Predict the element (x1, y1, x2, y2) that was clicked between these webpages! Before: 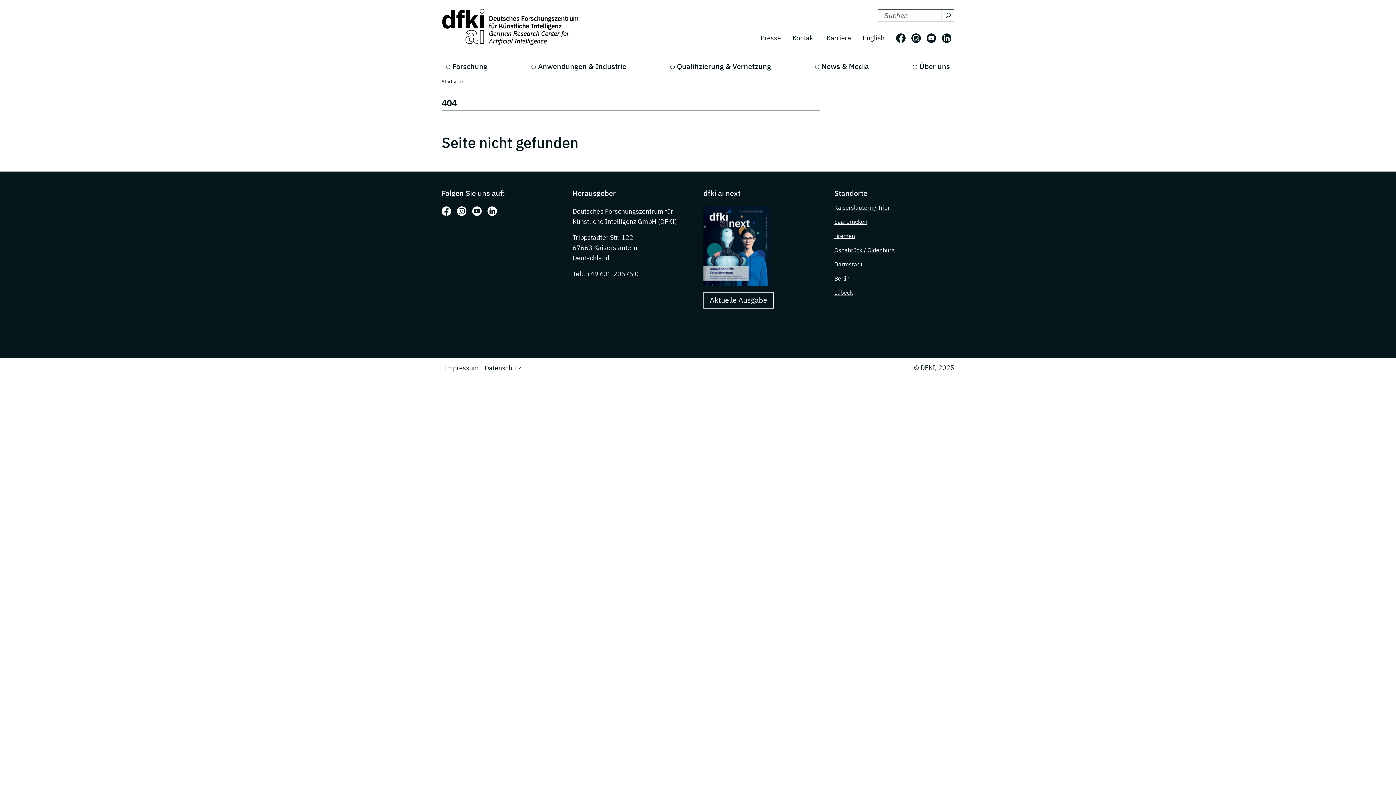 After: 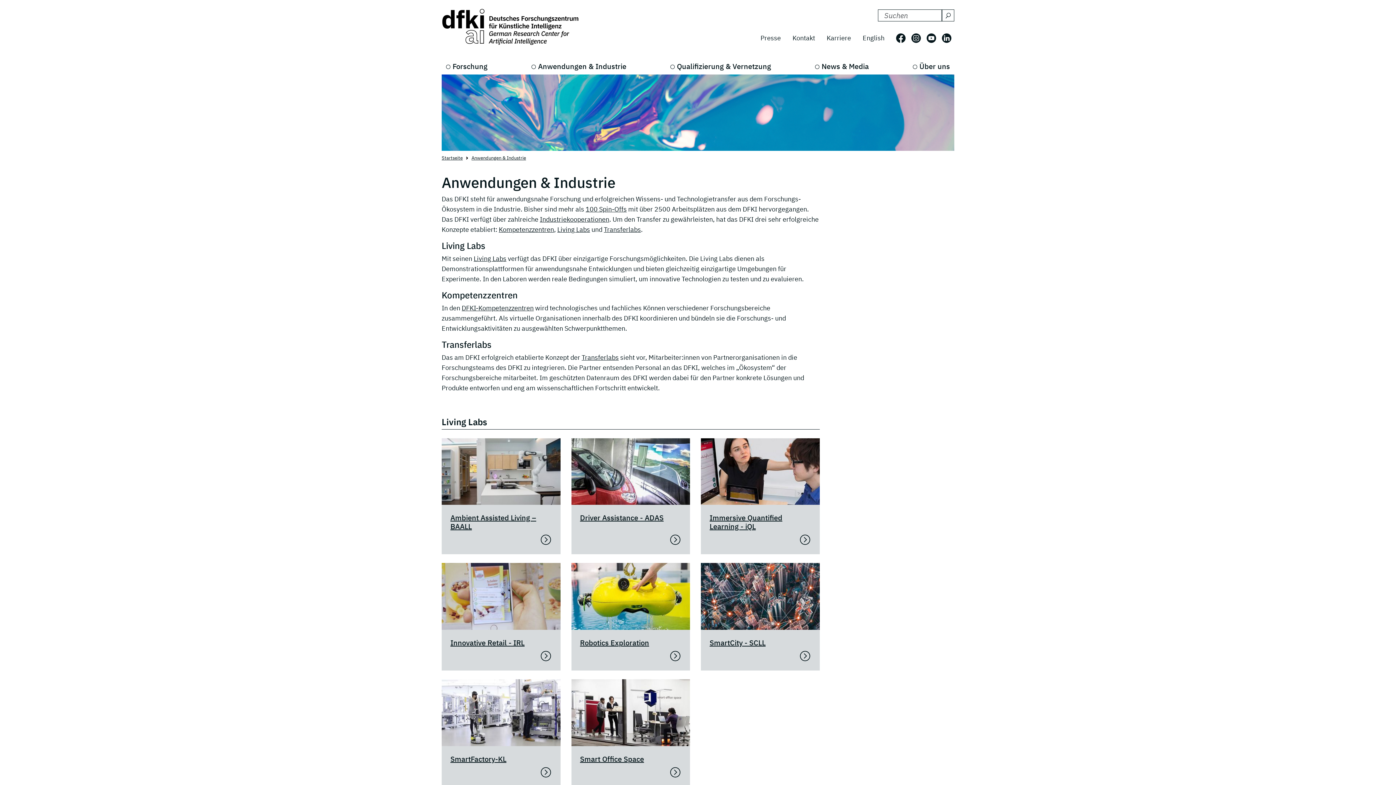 Action: label: Anwendungen & Industrie bbox: (527, 58, 630, 74)